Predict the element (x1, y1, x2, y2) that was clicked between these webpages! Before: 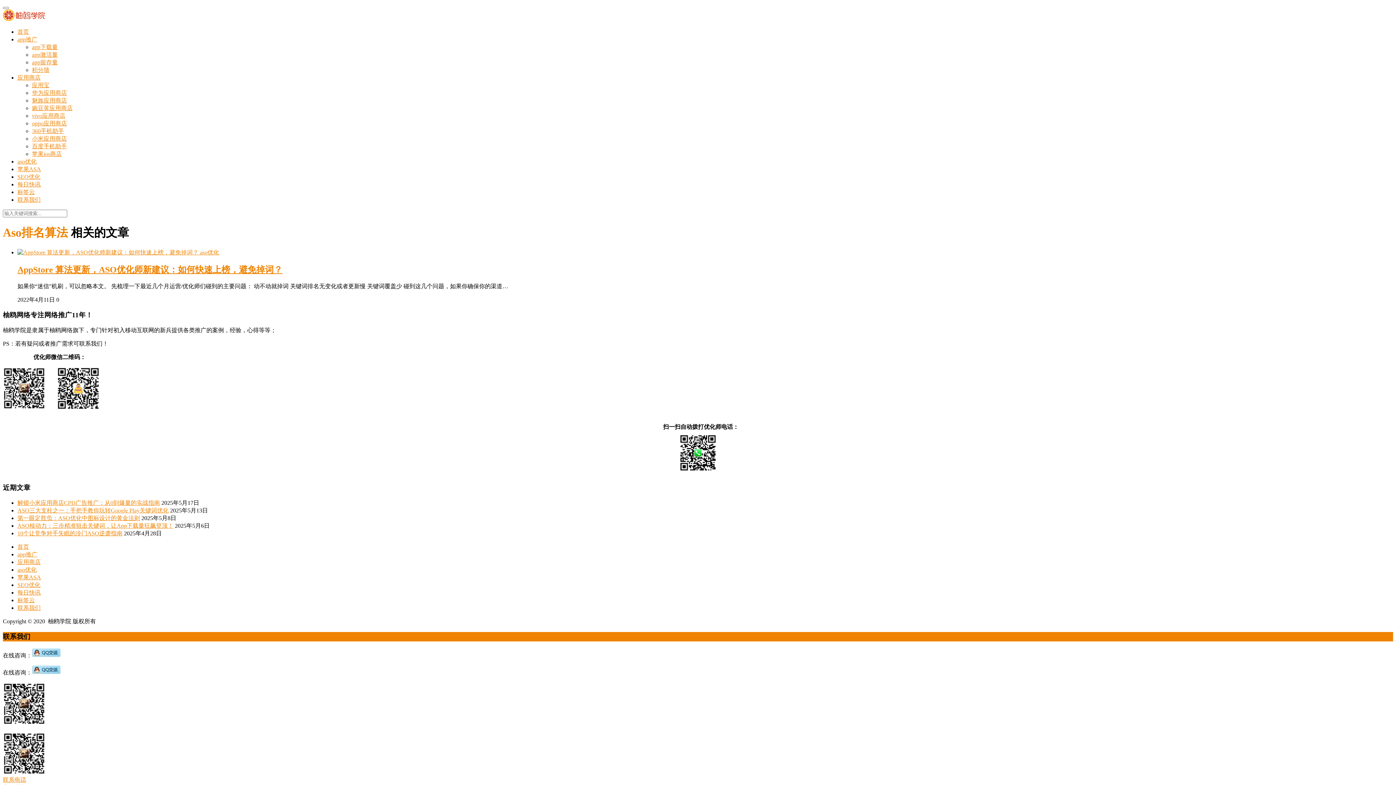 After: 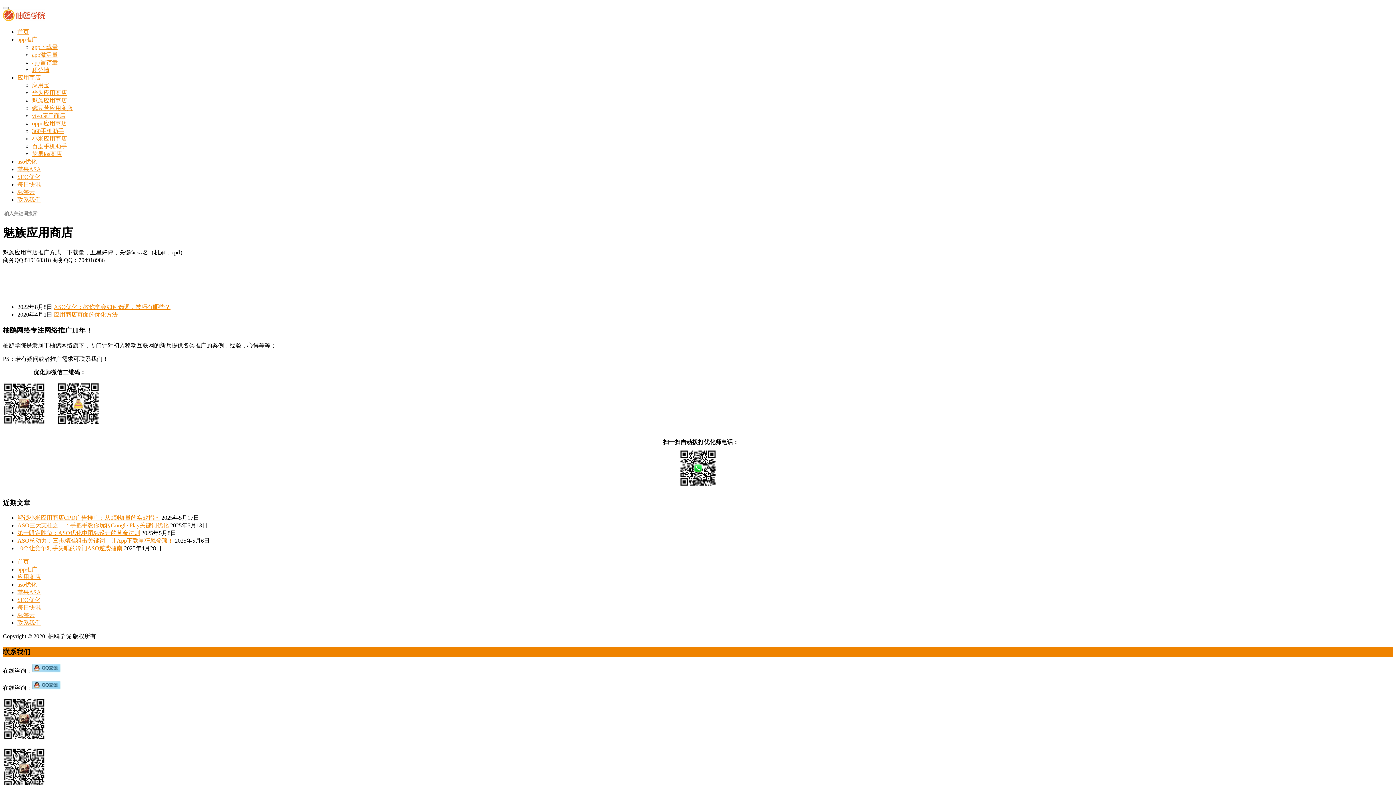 Action: label: 魅族应用商店 bbox: (32, 97, 66, 103)